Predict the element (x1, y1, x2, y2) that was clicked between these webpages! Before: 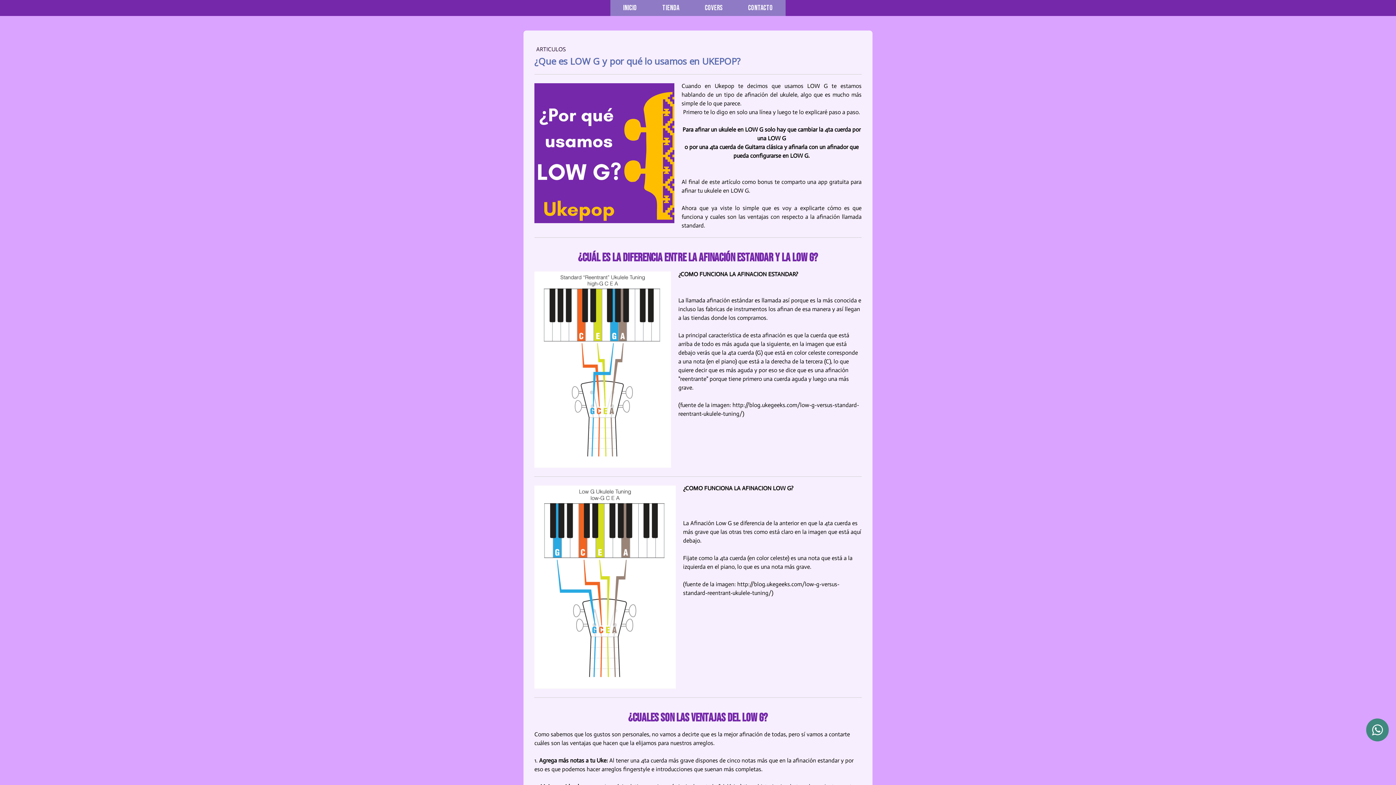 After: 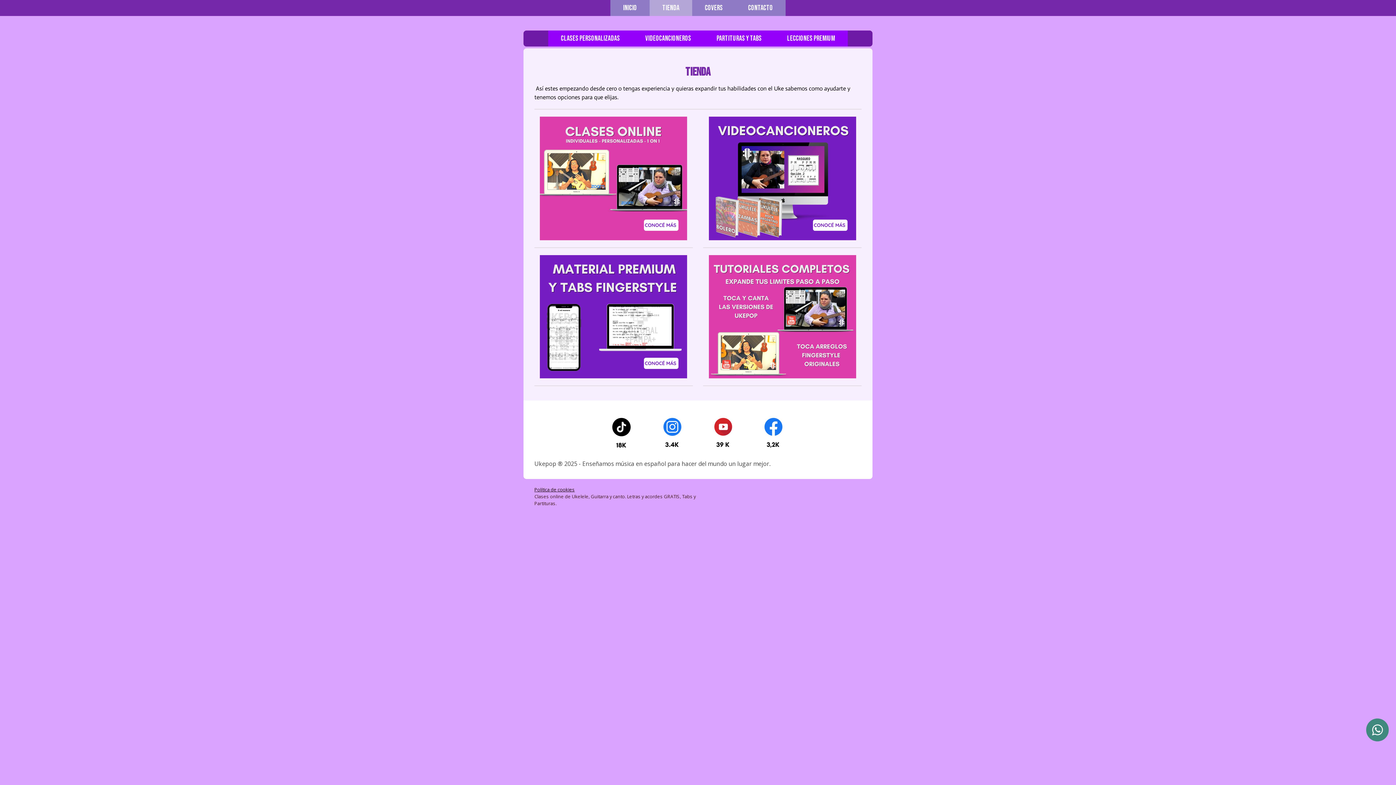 Action: bbox: (649, 0, 692, 16) label: TIENDA